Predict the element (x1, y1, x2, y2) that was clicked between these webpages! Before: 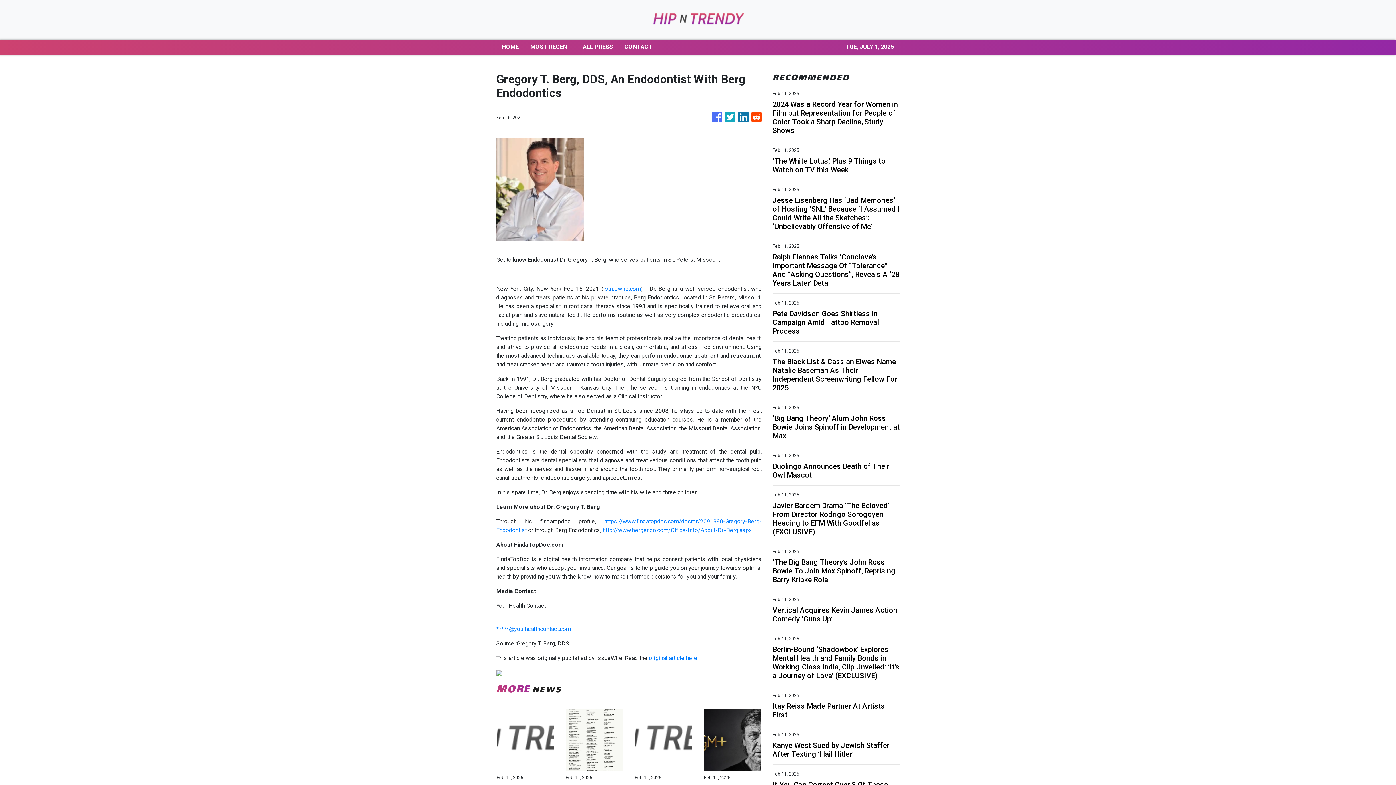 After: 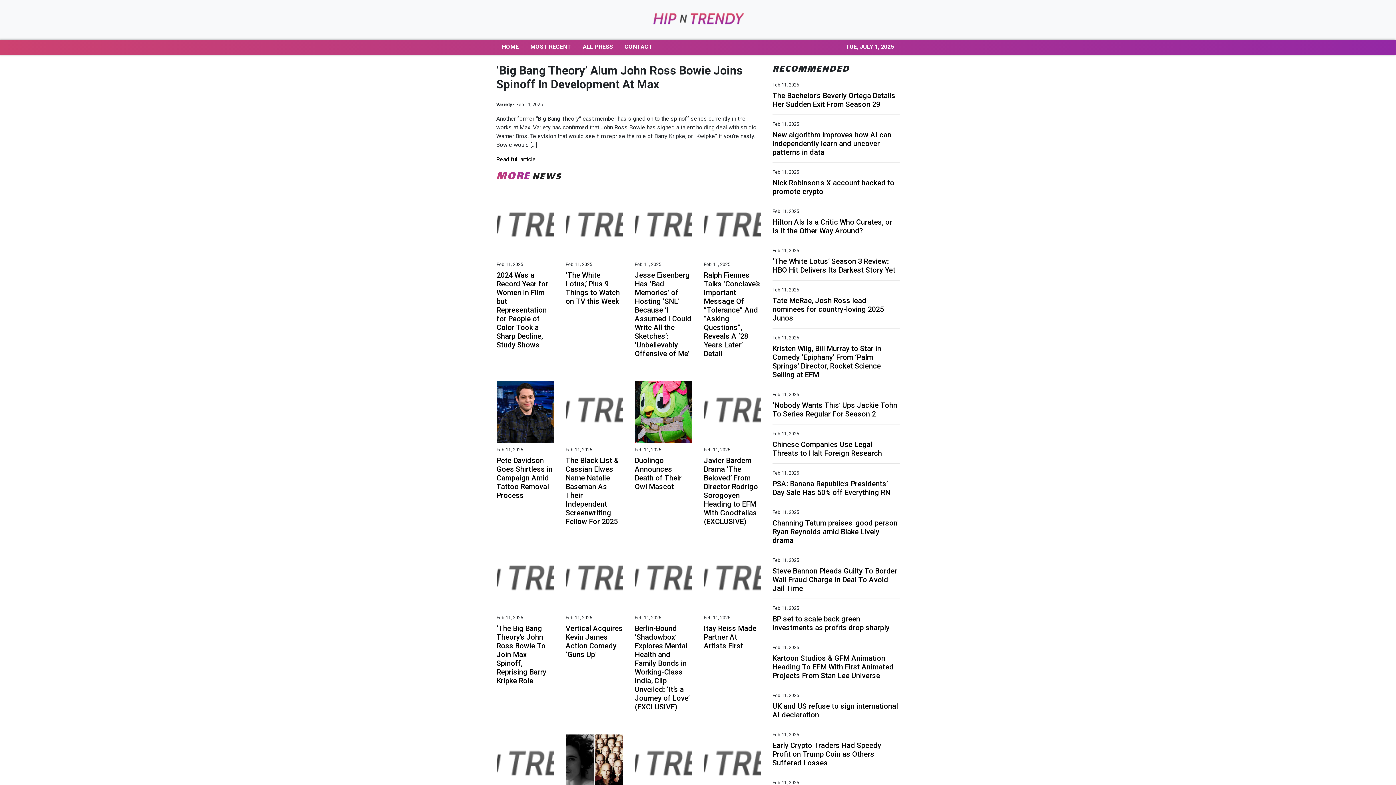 Action: label: ‘Big Bang Theory’ Alum John Ross Bowie Joins Spinoff in Development at Max bbox: (772, 414, 900, 440)